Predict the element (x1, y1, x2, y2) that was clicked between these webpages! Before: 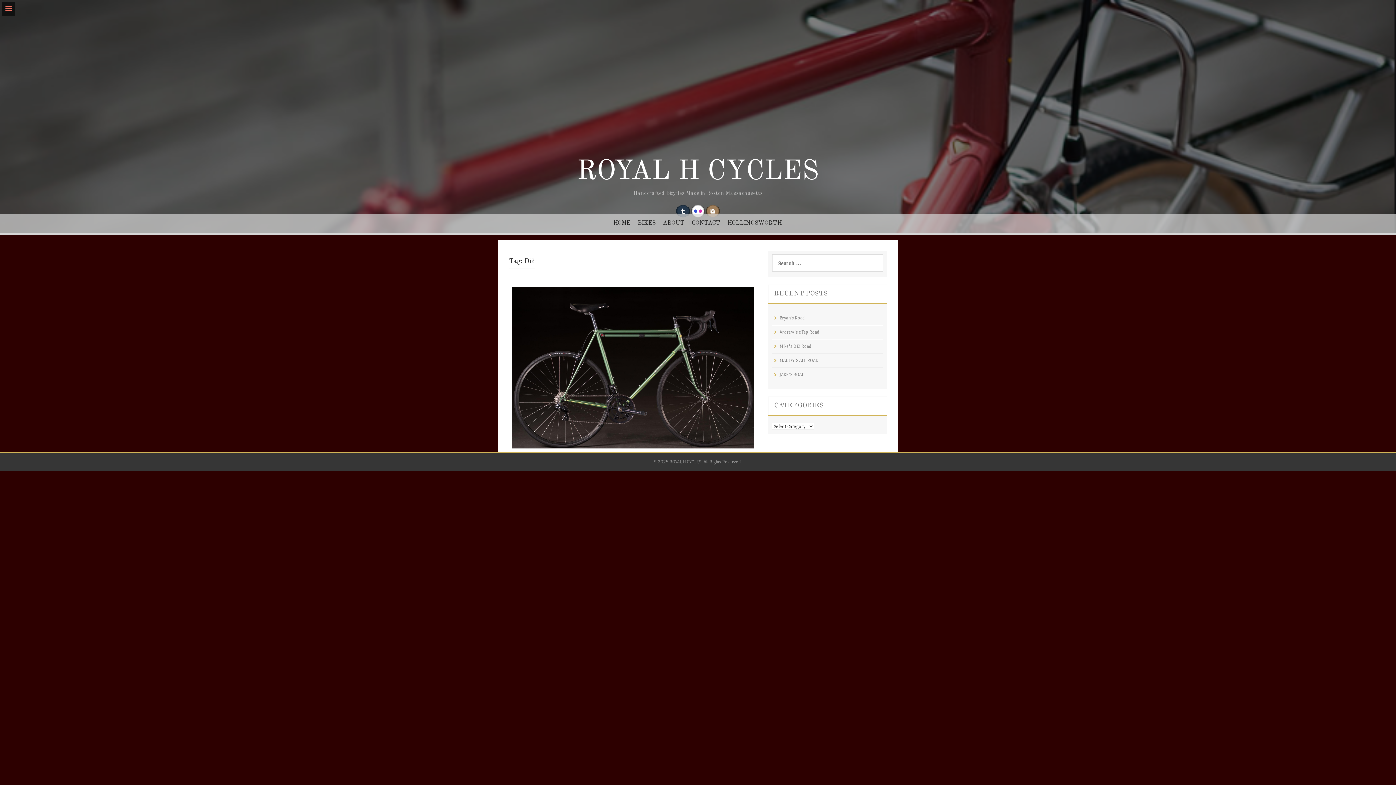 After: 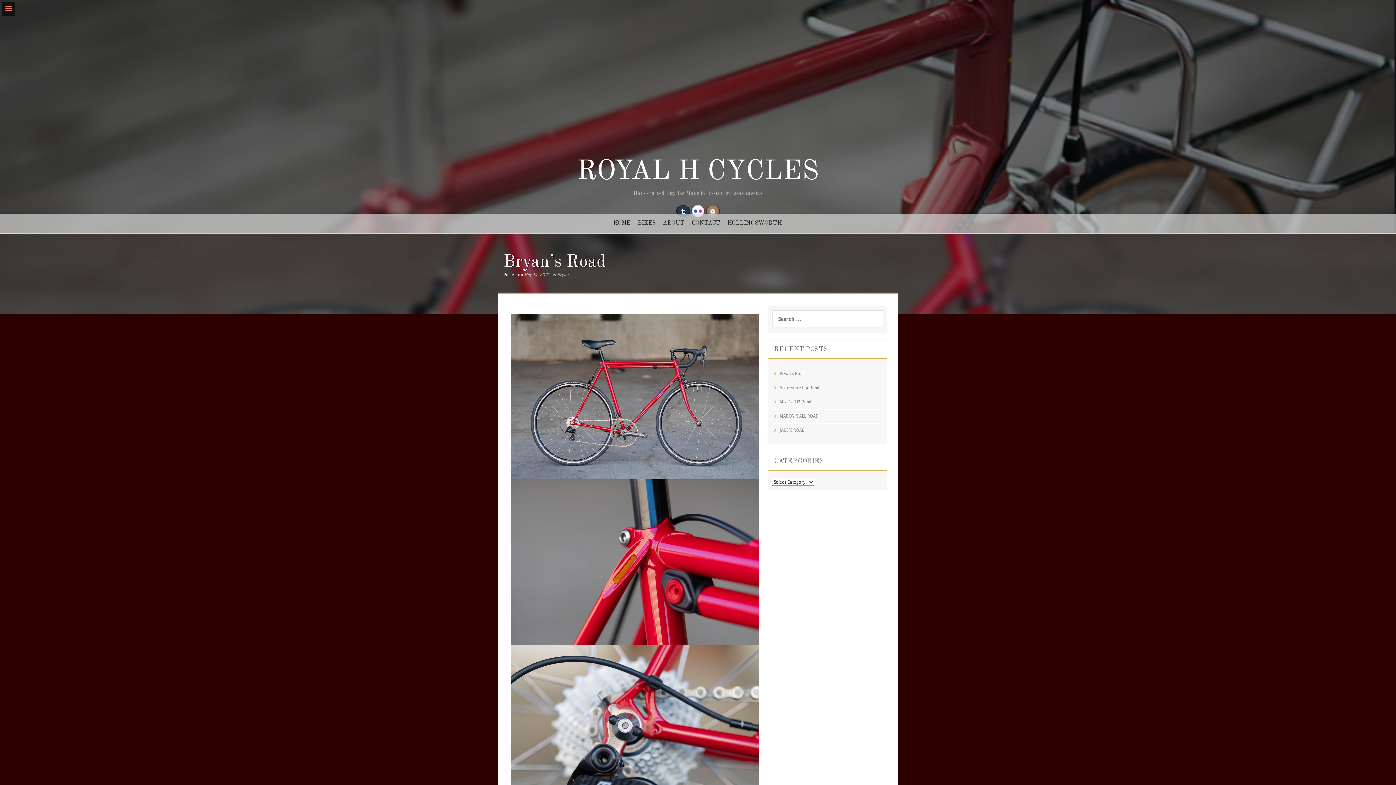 Action: label: Bryan’s Road bbox: (779, 315, 805, 320)